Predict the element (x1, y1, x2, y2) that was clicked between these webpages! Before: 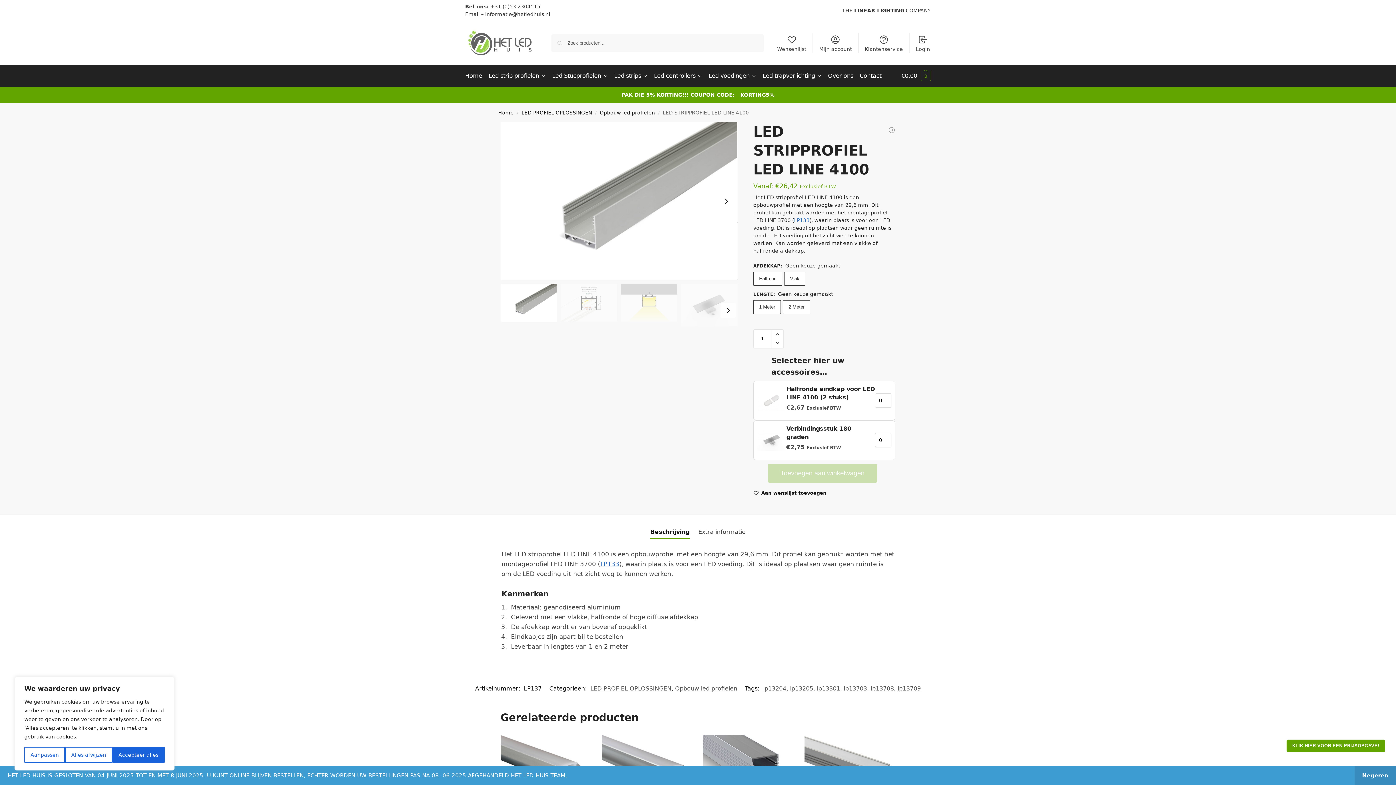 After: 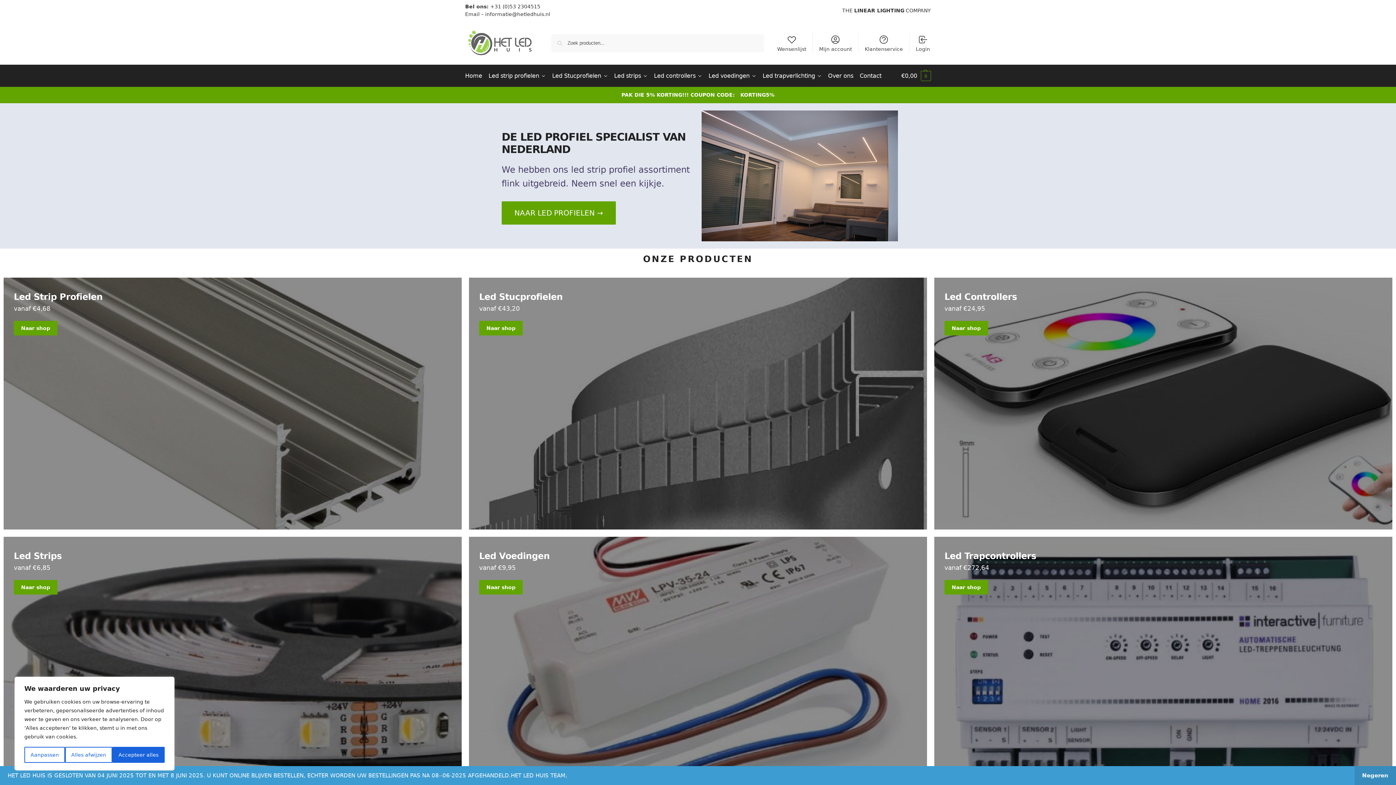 Action: bbox: (465, 28, 534, 57)